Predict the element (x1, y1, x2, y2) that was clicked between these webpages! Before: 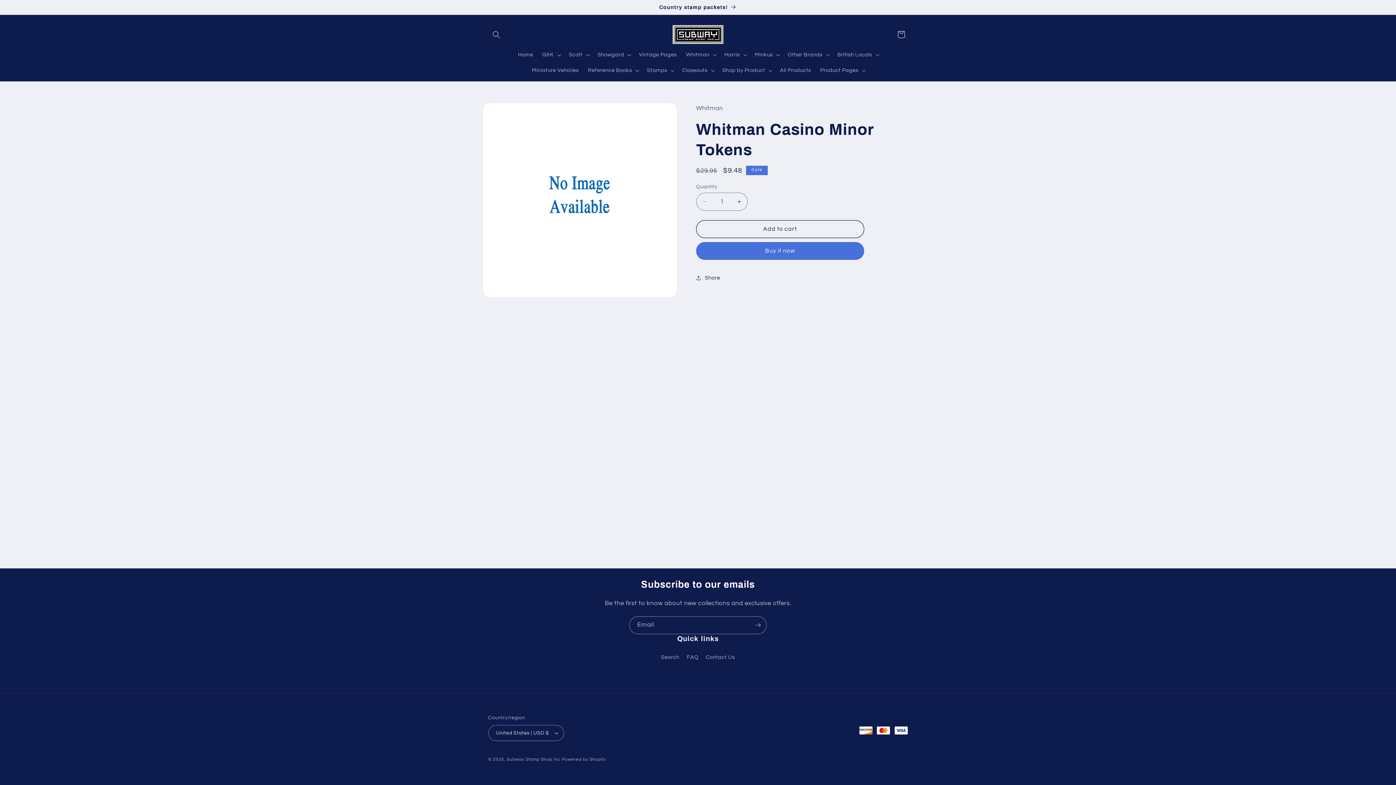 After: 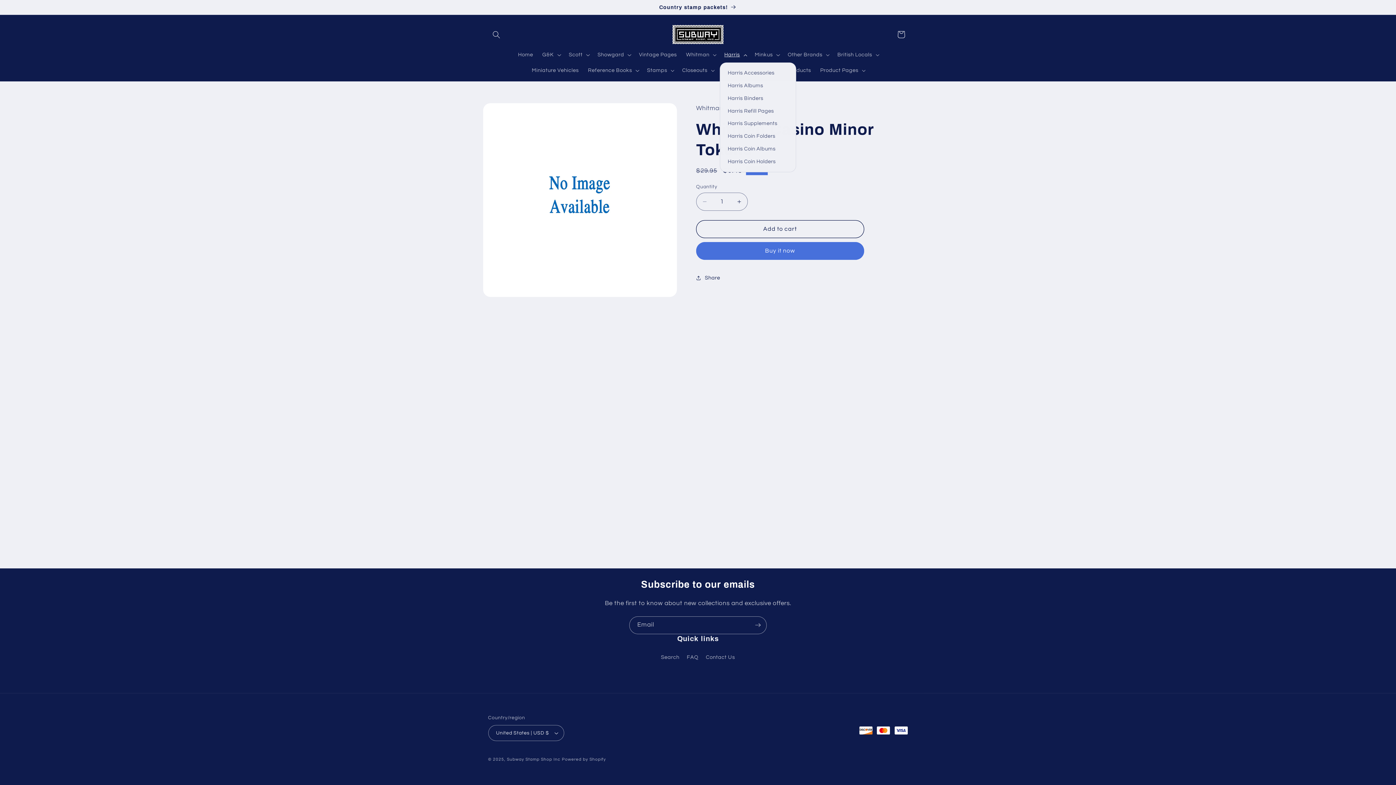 Action: bbox: (719, 46, 750, 62) label: Harris